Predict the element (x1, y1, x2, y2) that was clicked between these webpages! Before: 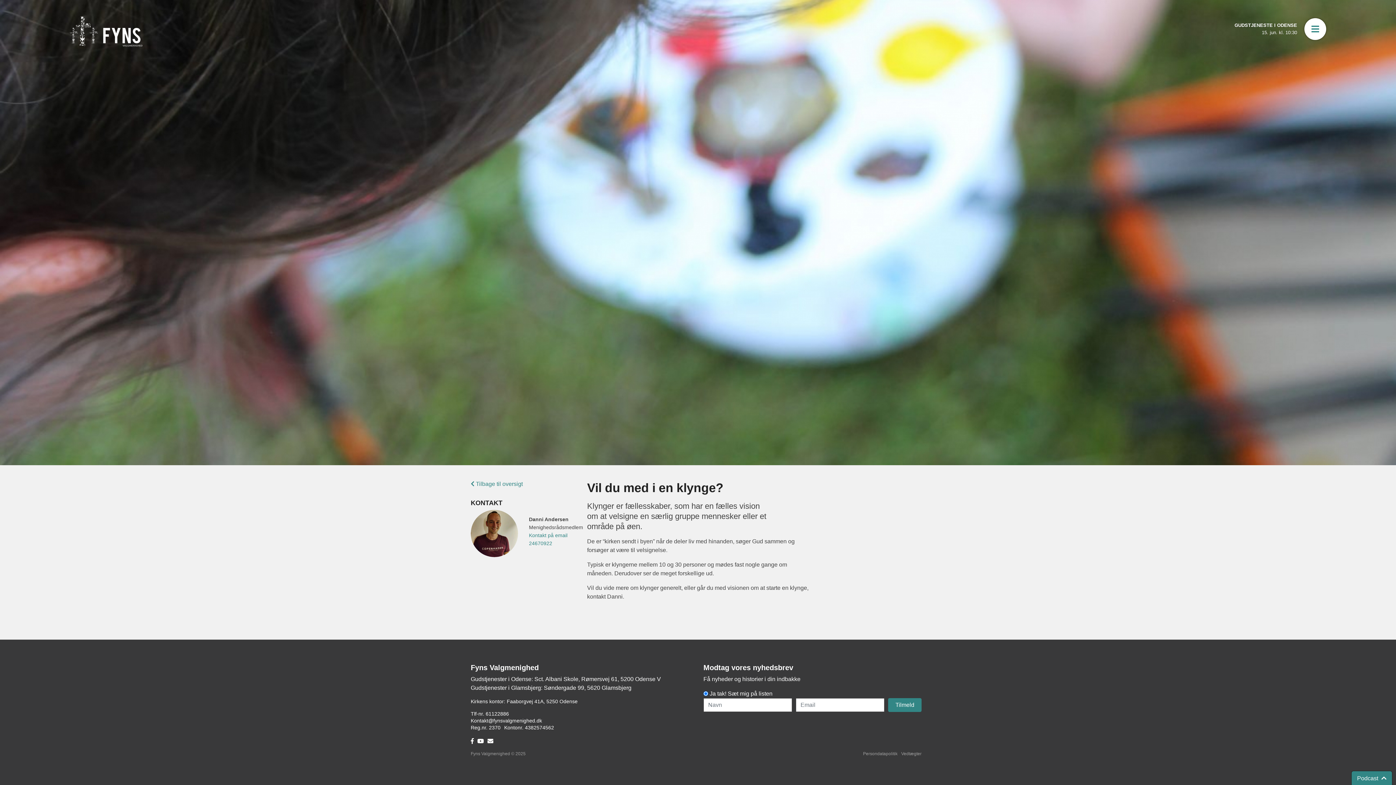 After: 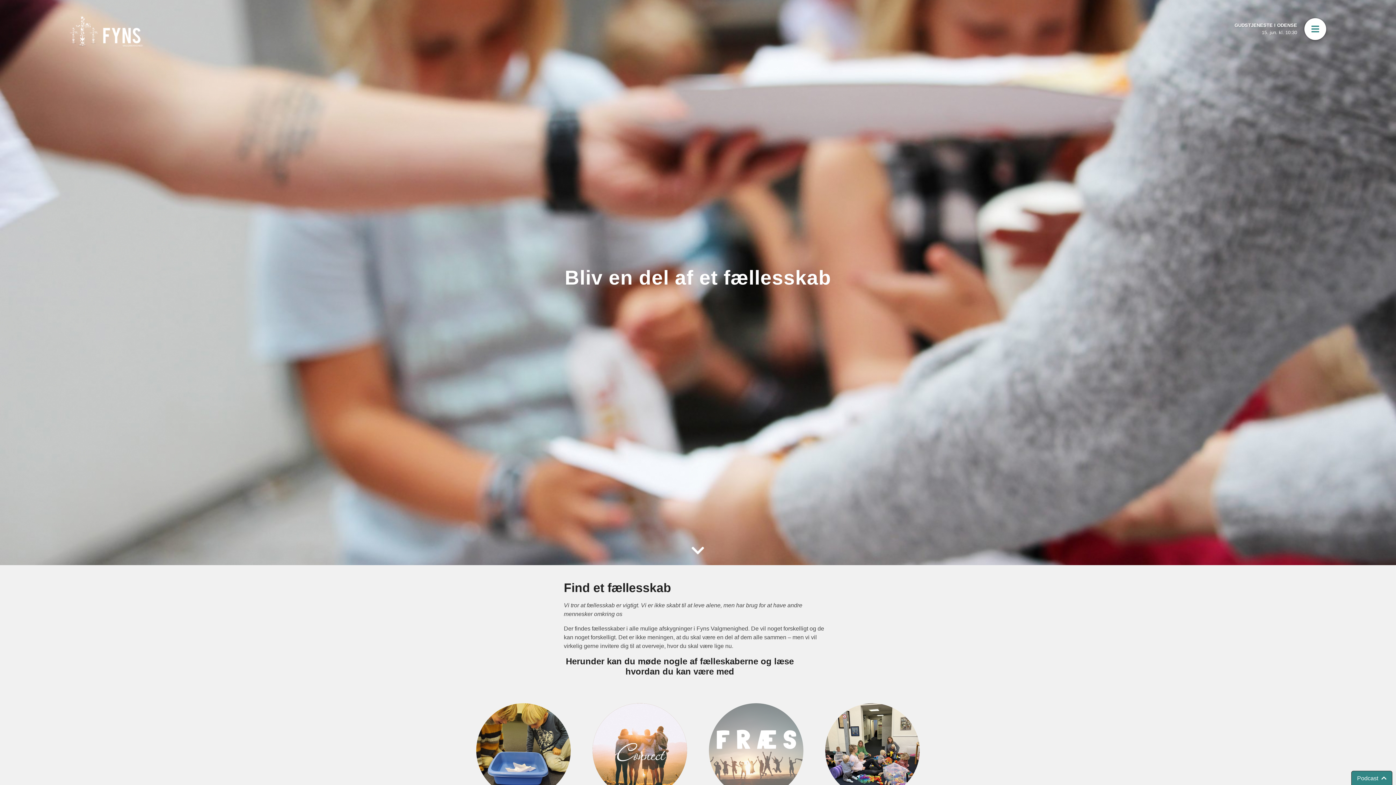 Action: label:  Tilbage til oversigt bbox: (470, 481, 522, 487)